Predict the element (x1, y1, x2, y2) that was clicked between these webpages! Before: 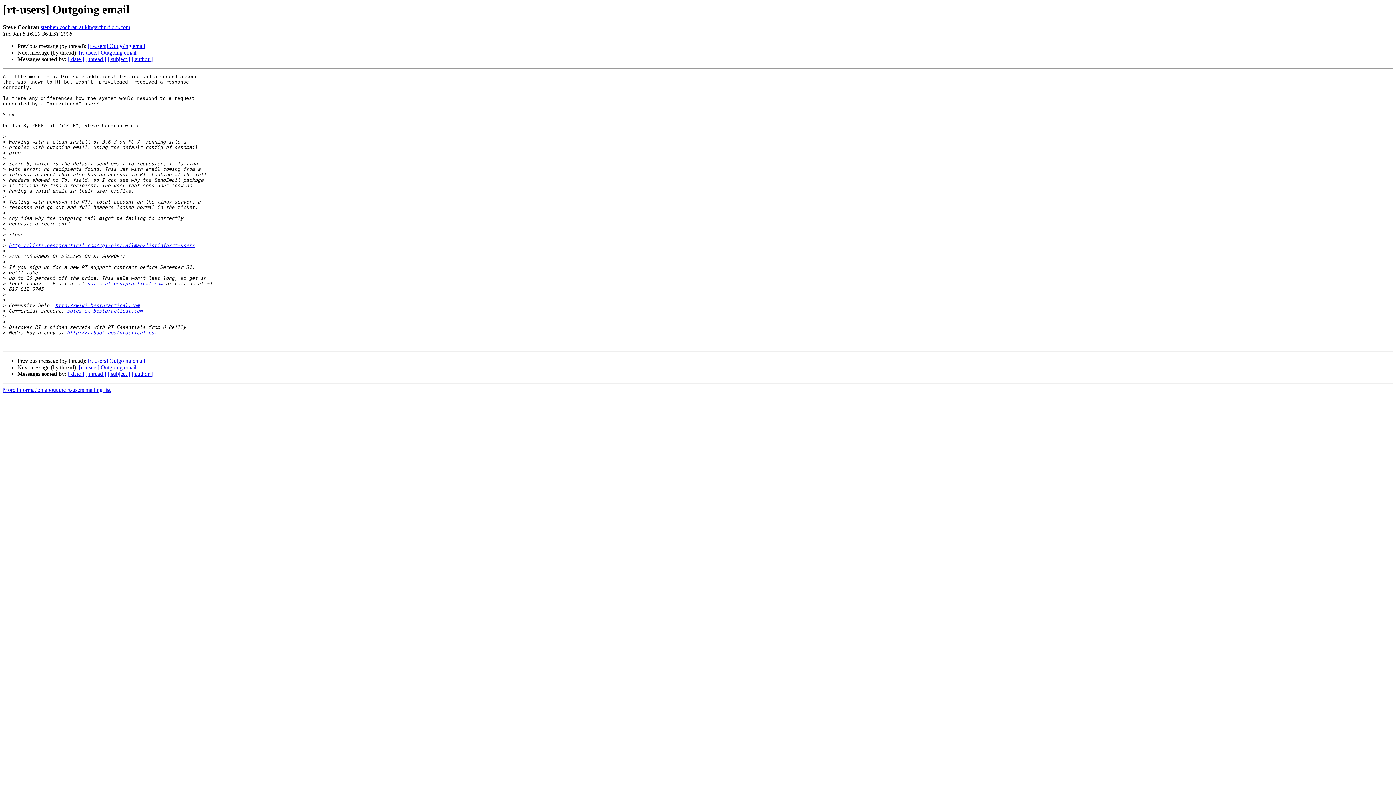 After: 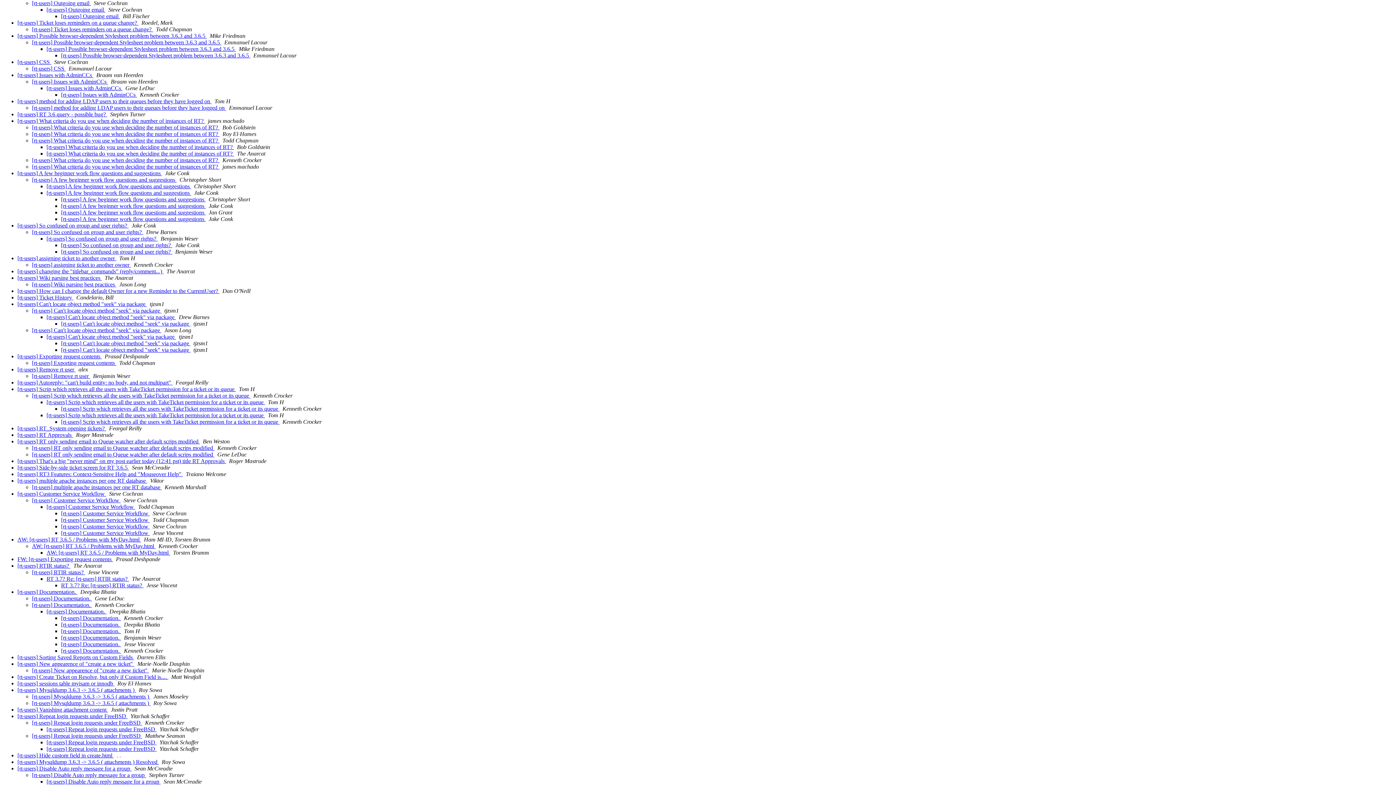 Action: label: [ thread ] bbox: (85, 371, 106, 377)